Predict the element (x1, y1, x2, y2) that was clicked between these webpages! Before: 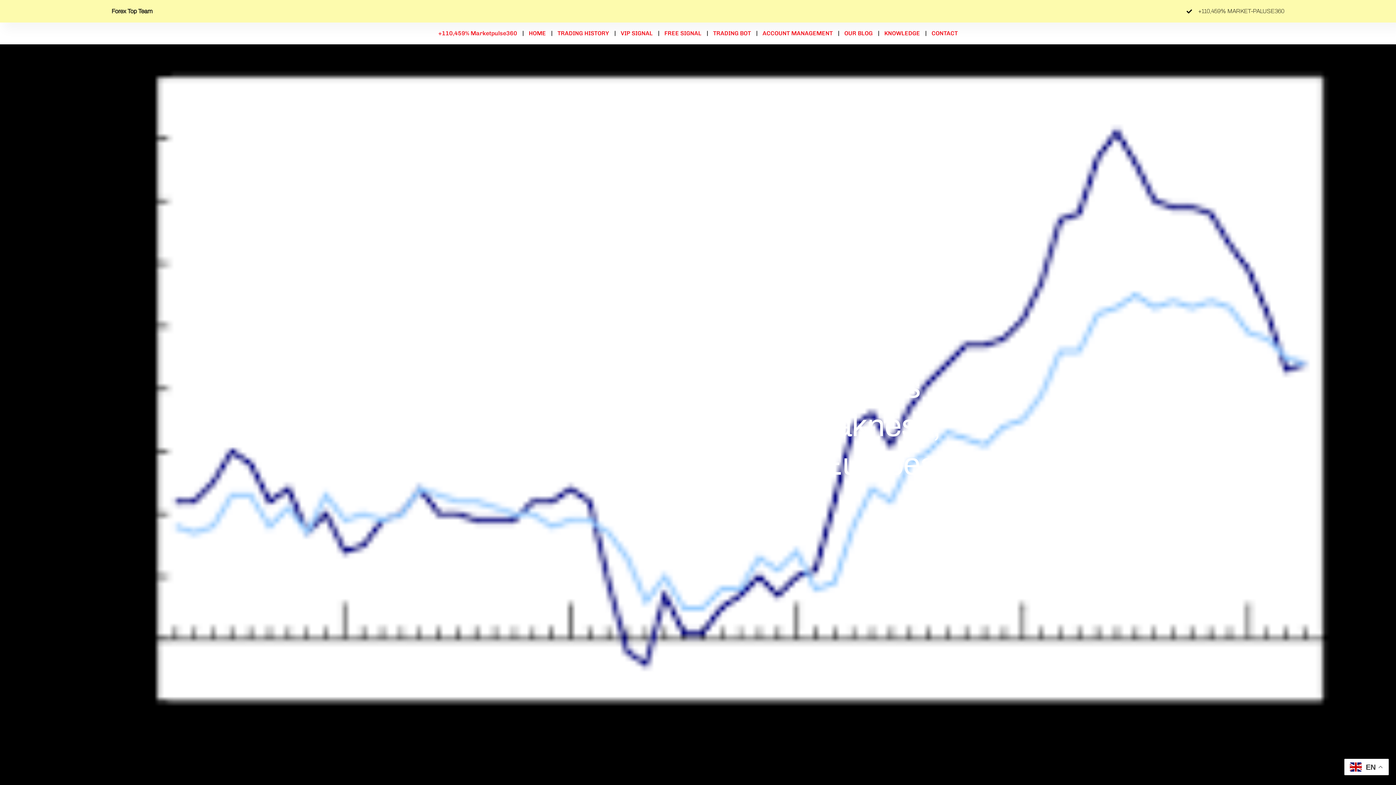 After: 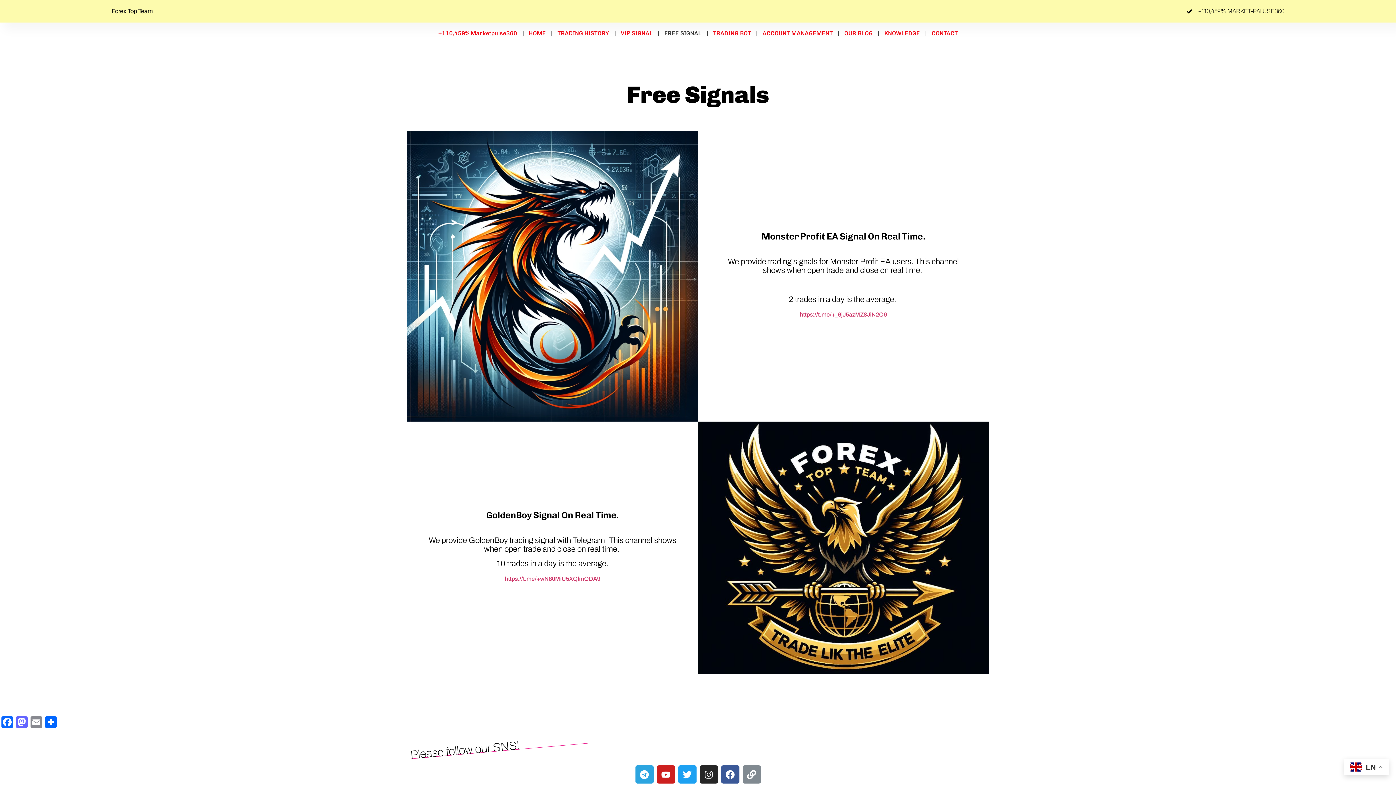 Action: label: FREE SIGNAL bbox: (664, 26, 701, 40)